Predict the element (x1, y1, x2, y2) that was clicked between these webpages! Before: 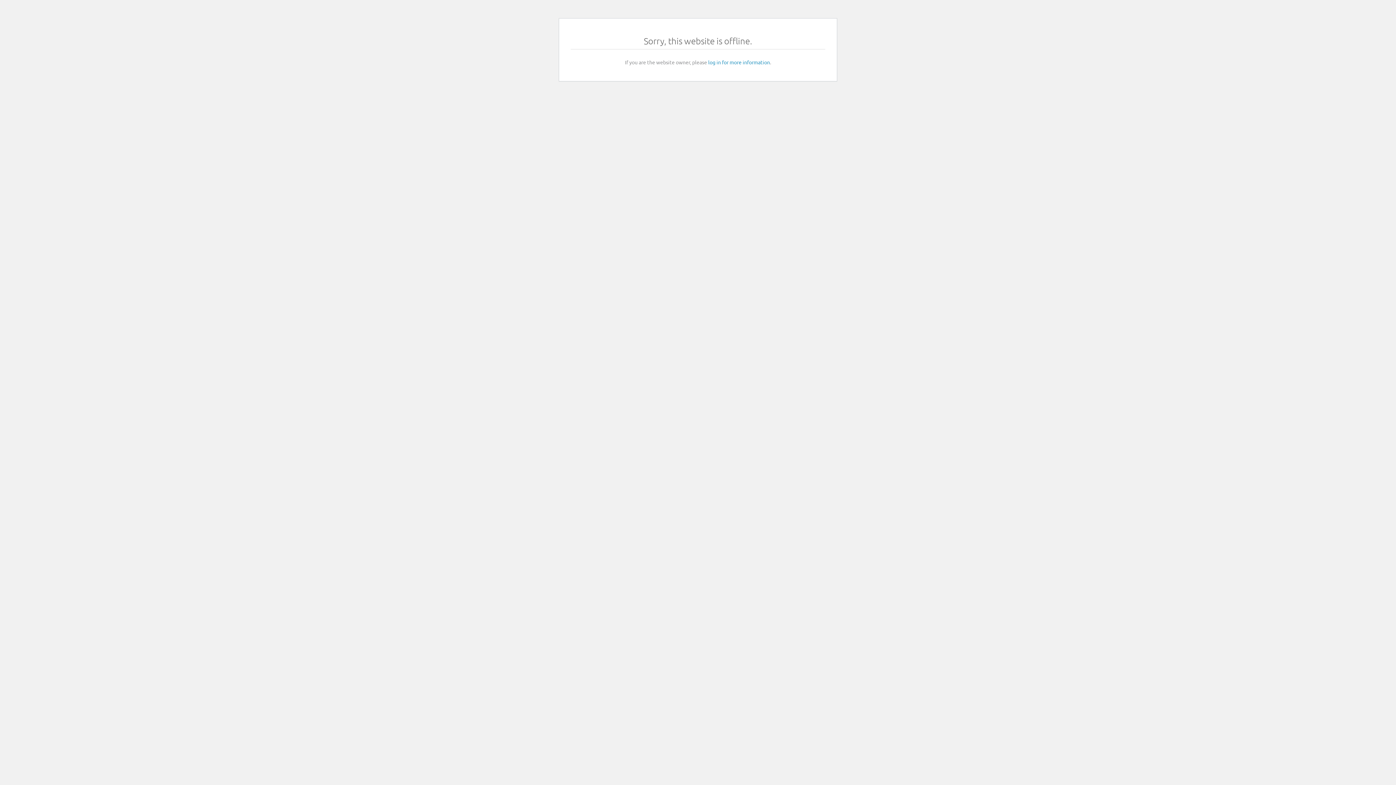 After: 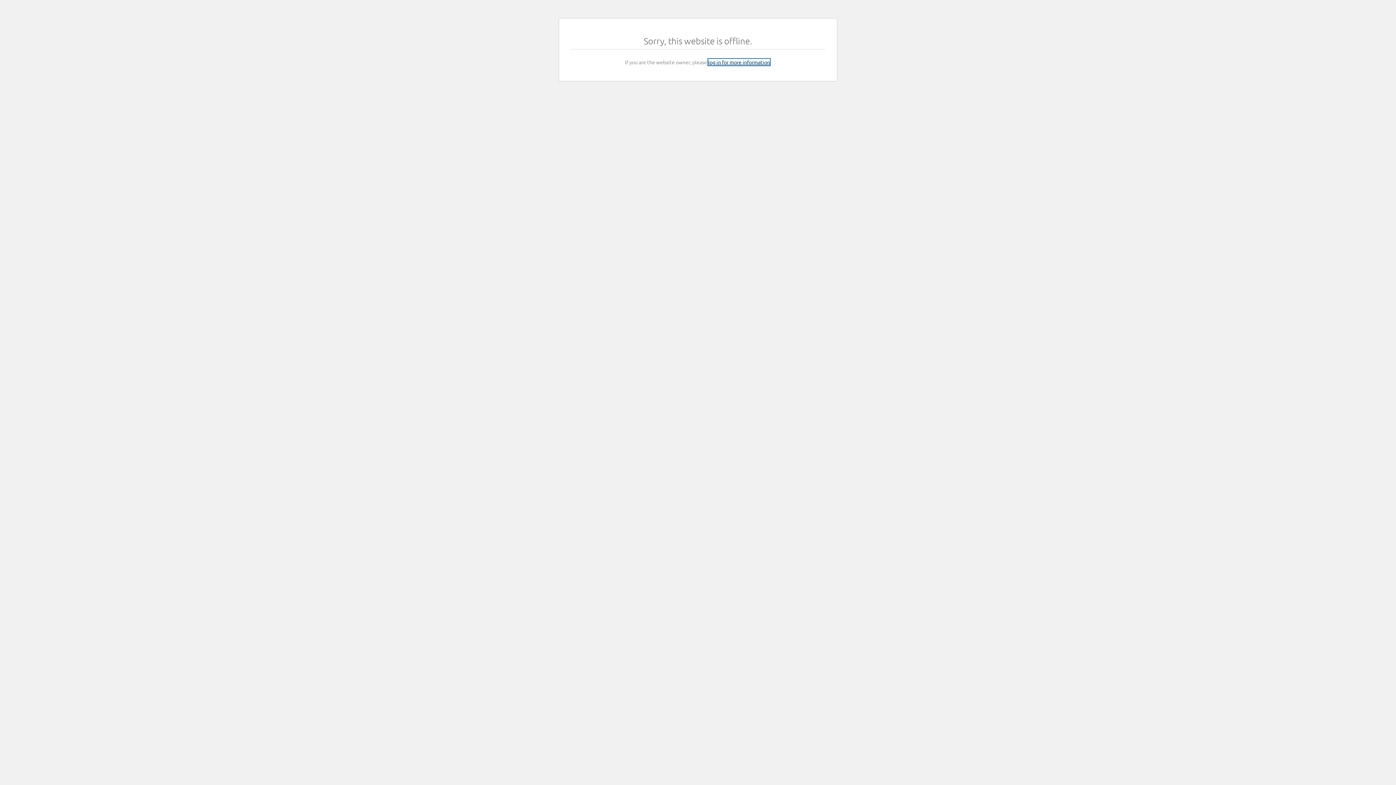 Action: bbox: (708, 58, 770, 65) label: log in for more information